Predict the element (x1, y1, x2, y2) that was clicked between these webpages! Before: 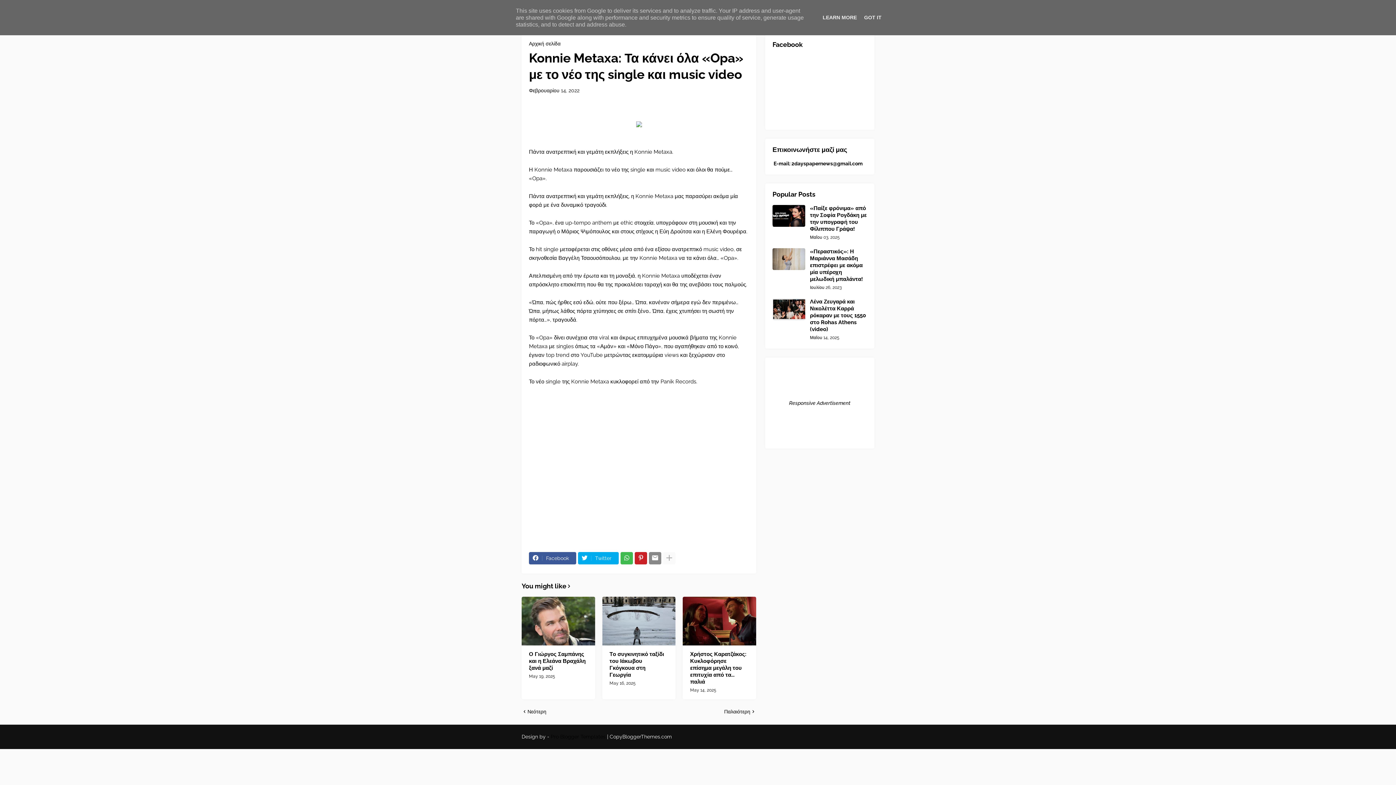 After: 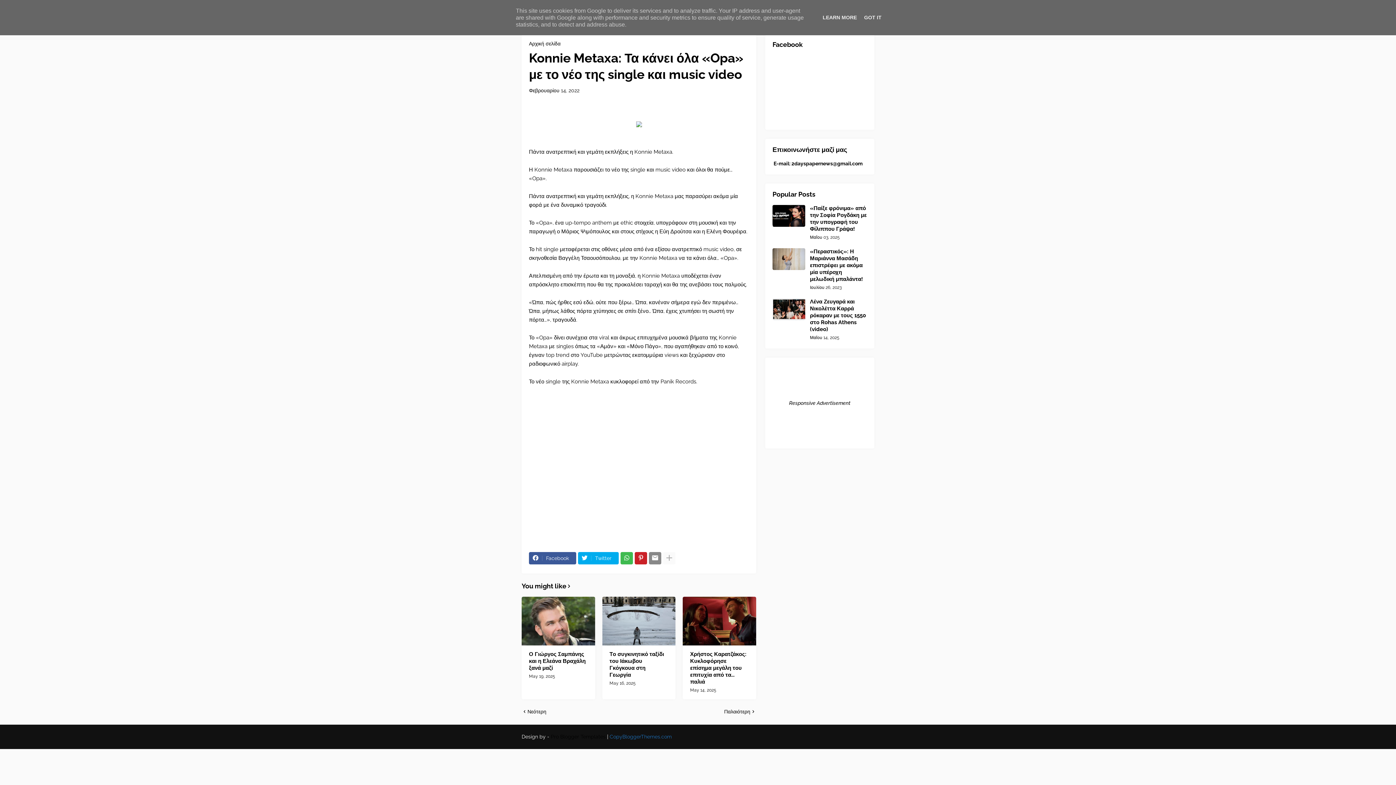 Action: label: CopyBloggerThemes.com bbox: (609, 734, 672, 739)